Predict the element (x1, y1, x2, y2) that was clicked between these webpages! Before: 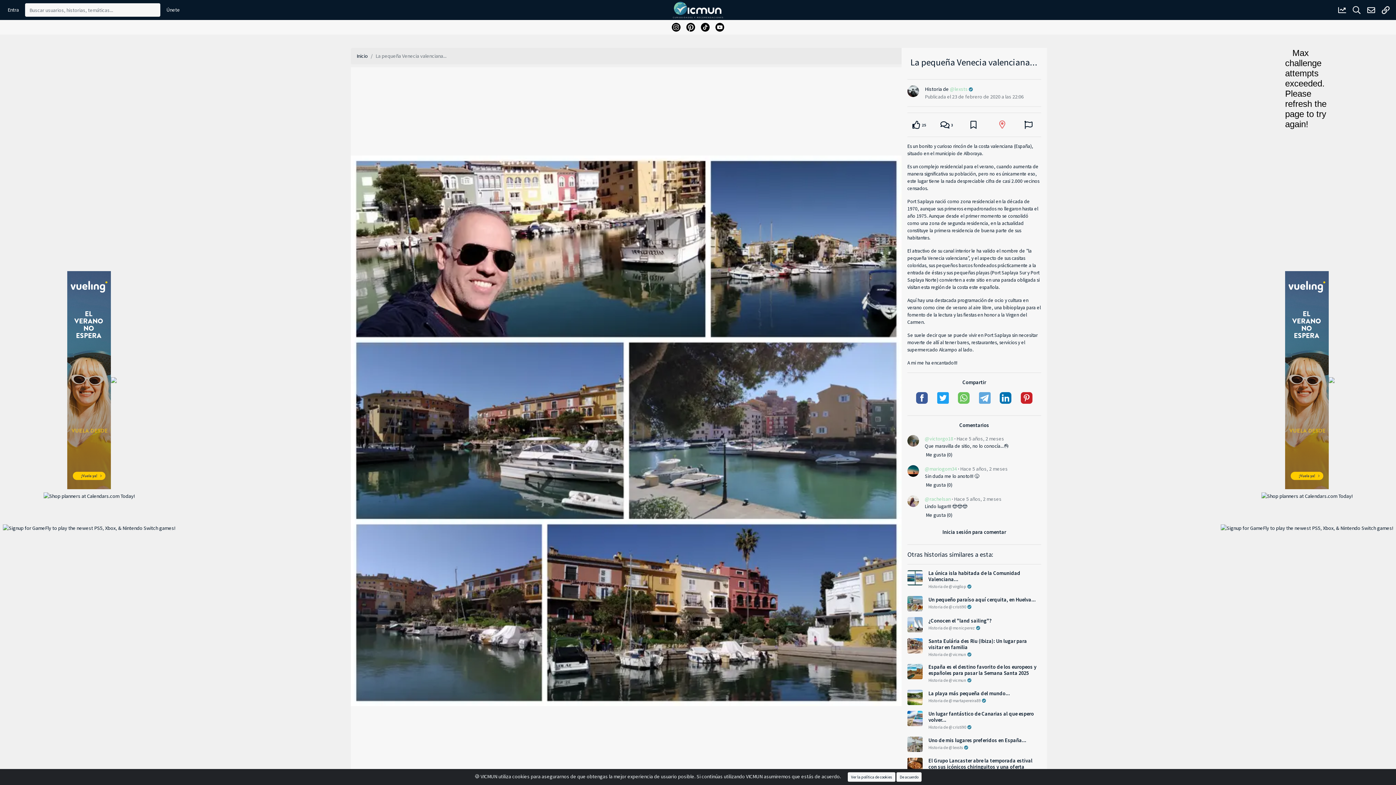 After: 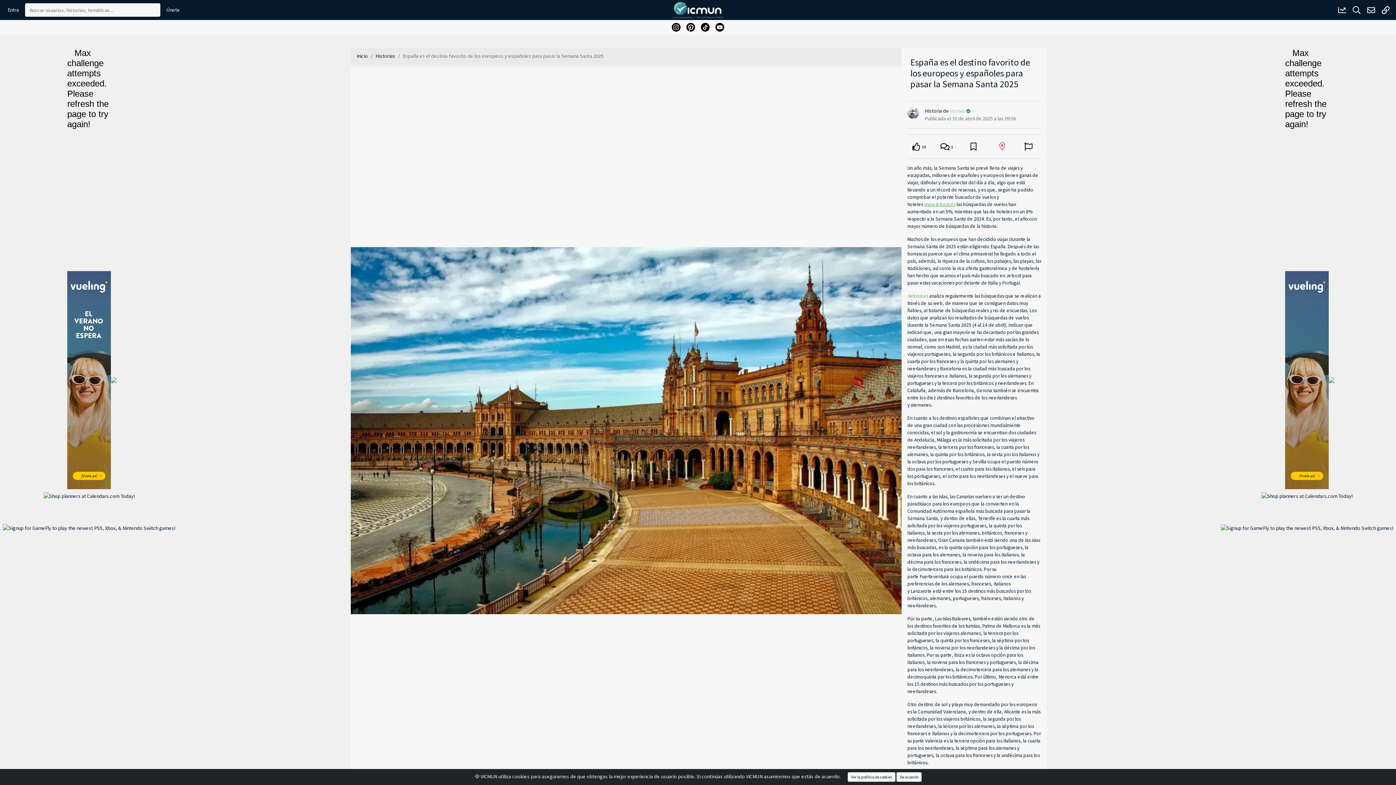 Action: label: España es el destino favorito de los europeos y españoles para pasar la Semana Santa 2025
Historia de @vicmun  bbox: (907, 664, 1041, 684)